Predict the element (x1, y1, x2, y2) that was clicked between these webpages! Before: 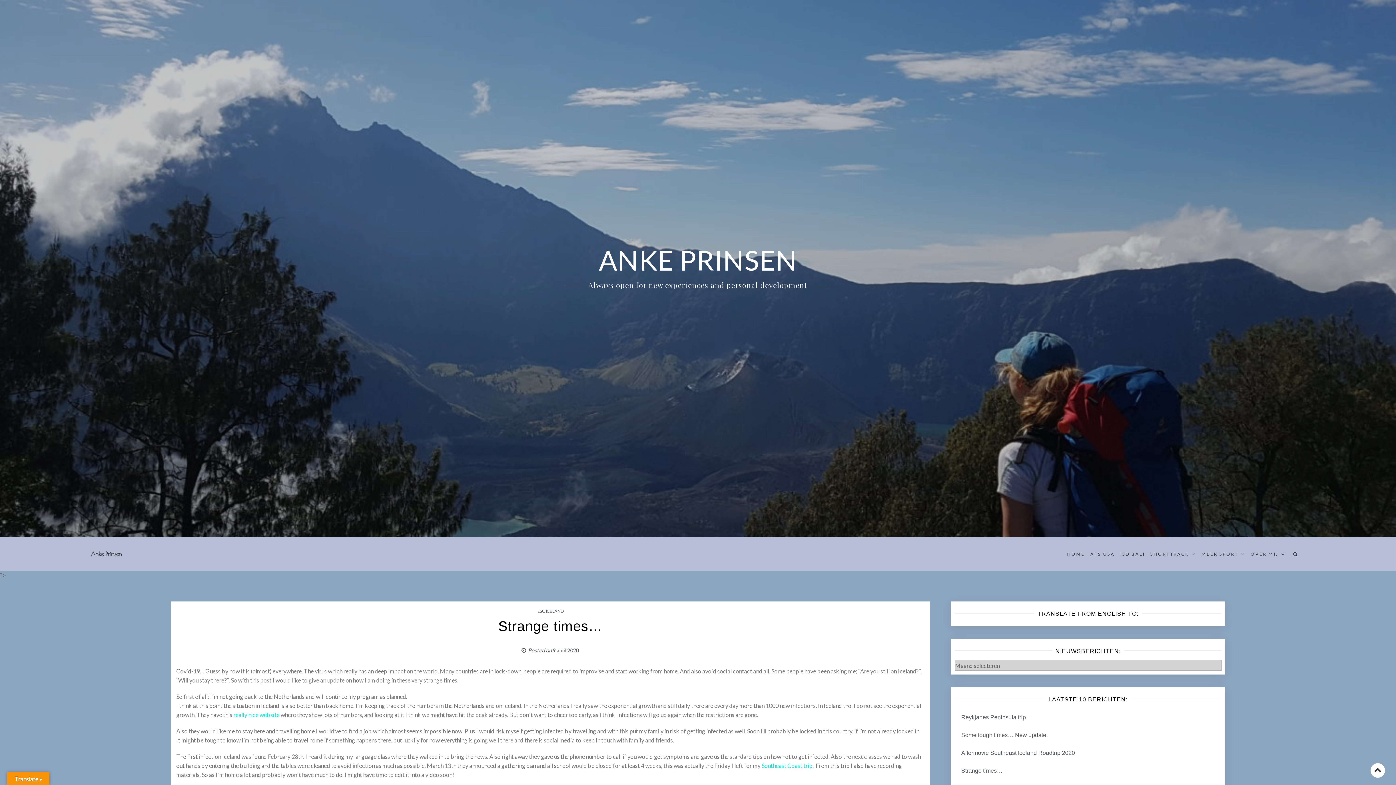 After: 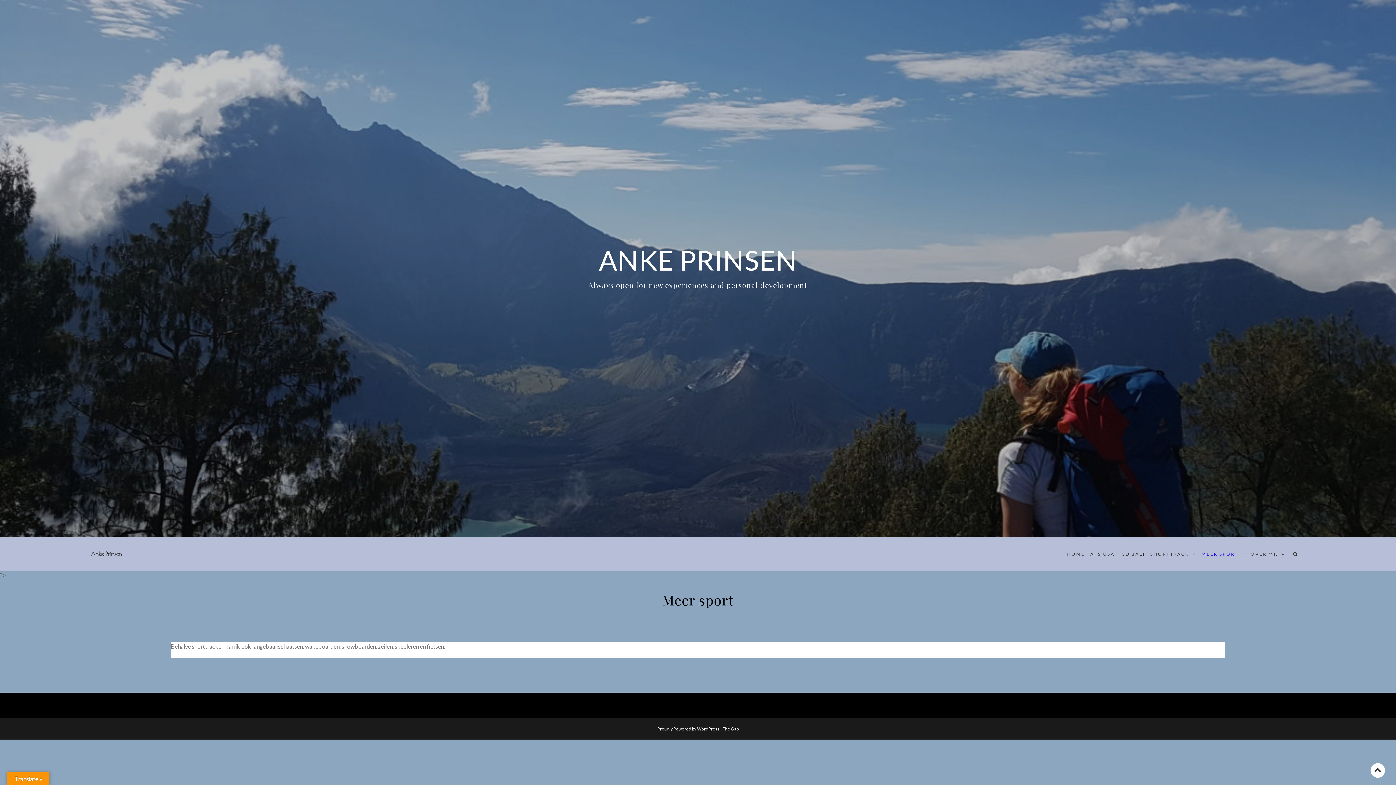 Action: label: MEER SPORT bbox: (1199, 548, 1247, 561)